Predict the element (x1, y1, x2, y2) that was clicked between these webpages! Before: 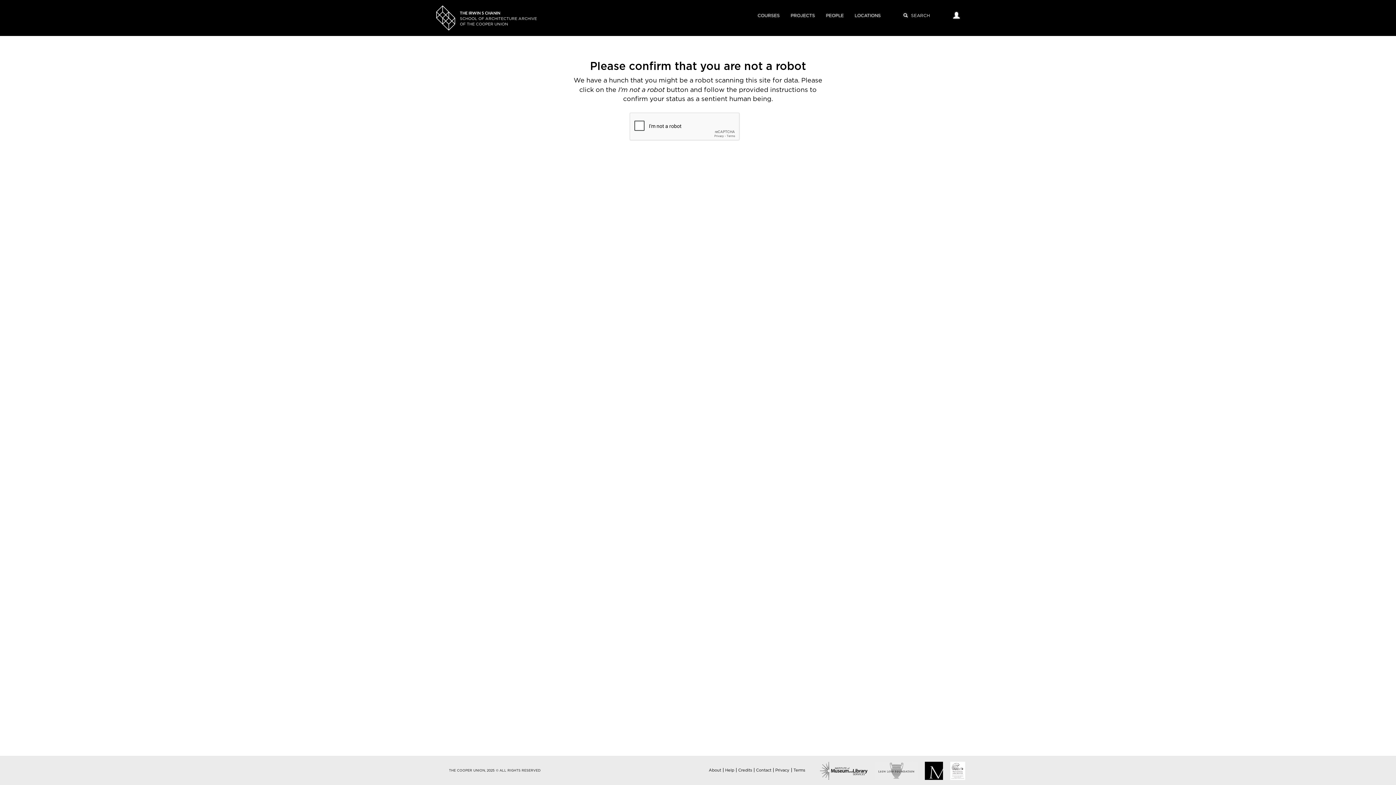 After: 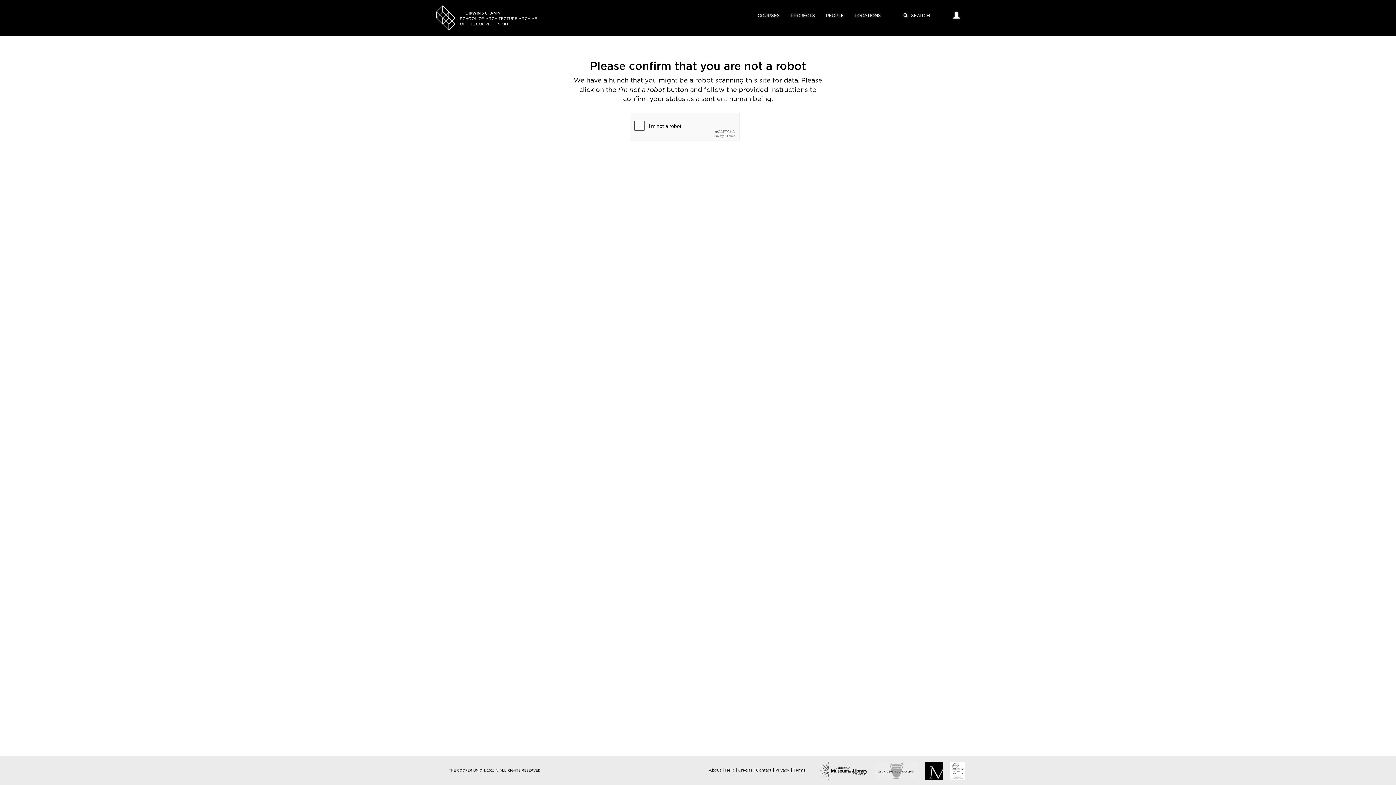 Action: bbox: (793, 768, 805, 772) label: Terms